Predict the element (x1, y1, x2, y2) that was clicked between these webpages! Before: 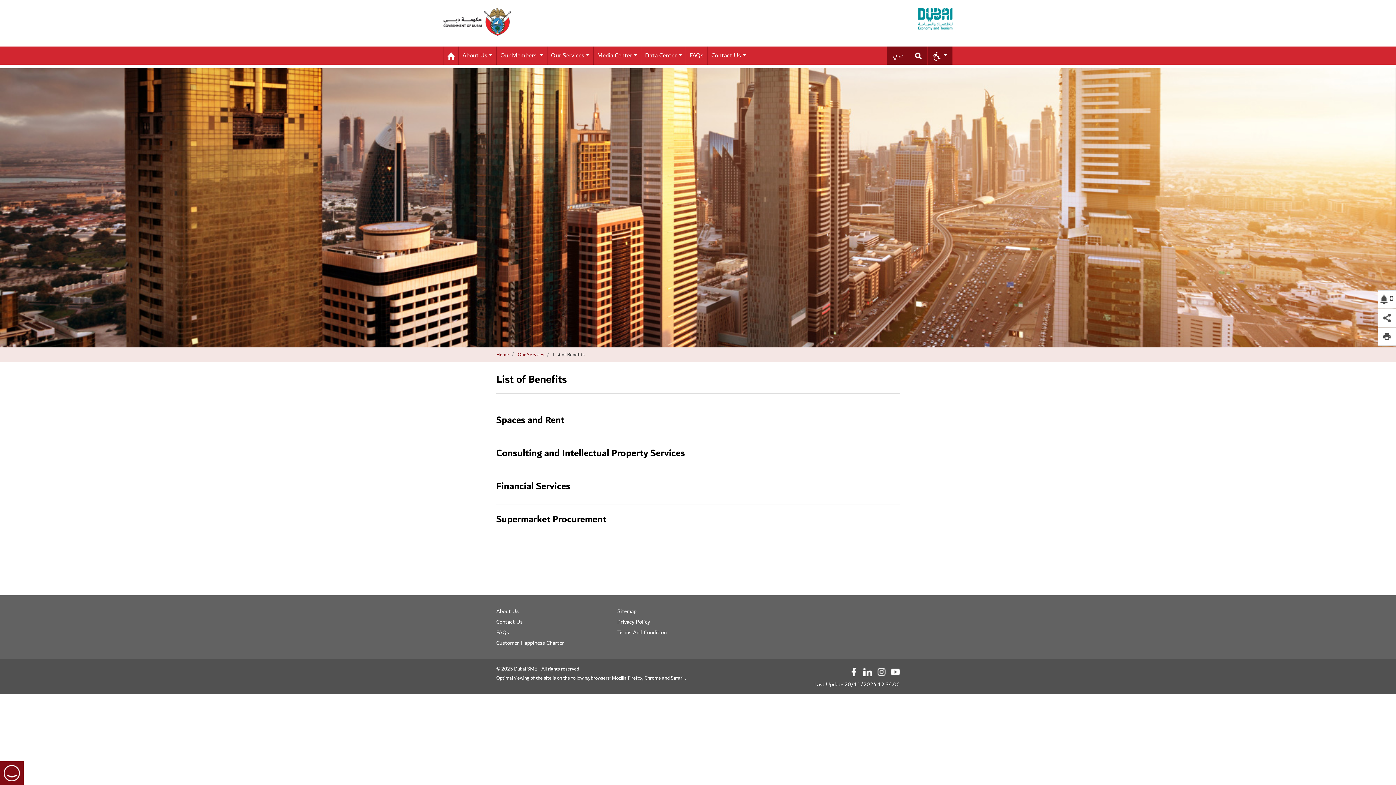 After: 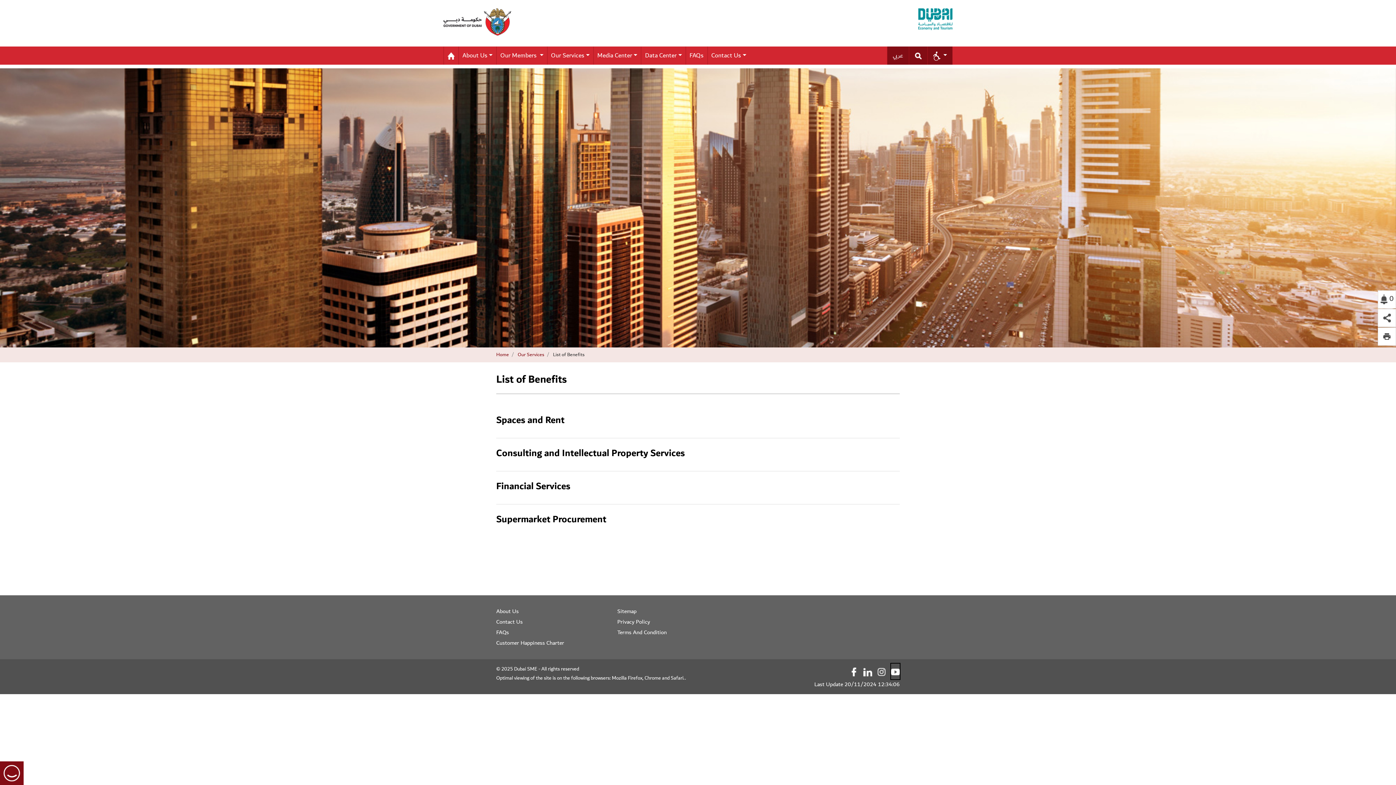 Action: bbox: (891, 664, 900, 679)